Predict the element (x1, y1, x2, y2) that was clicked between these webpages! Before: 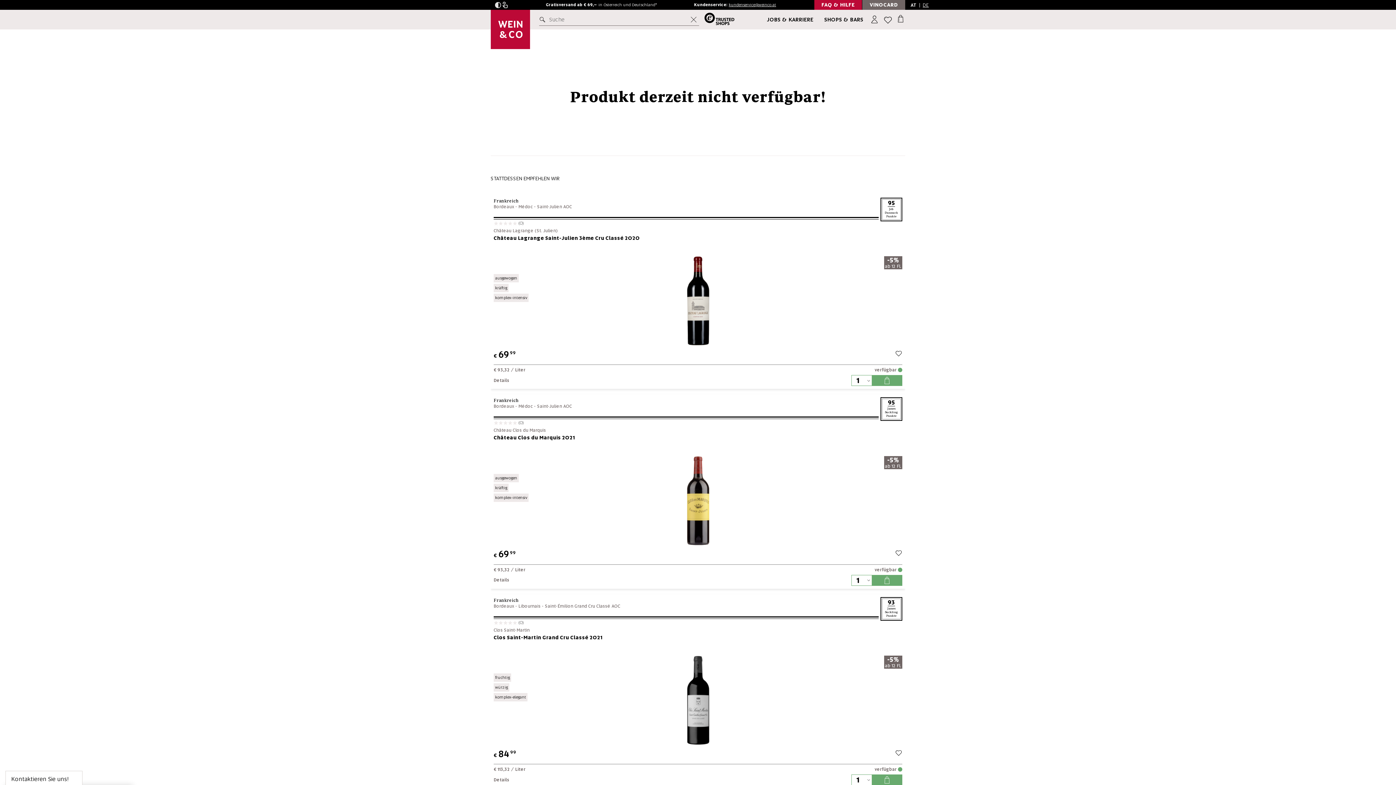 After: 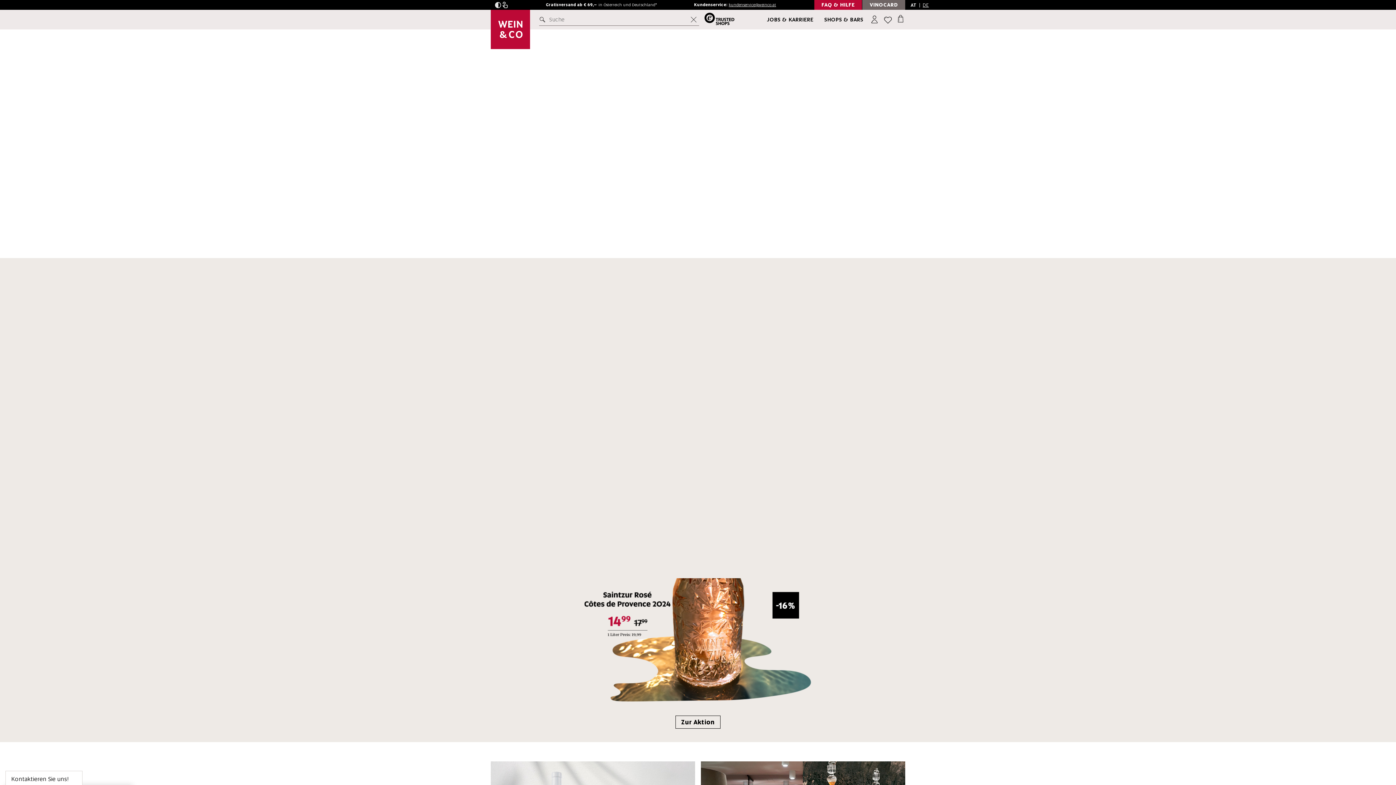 Action: bbox: (883, 15, 892, 24) label: Wunschliste